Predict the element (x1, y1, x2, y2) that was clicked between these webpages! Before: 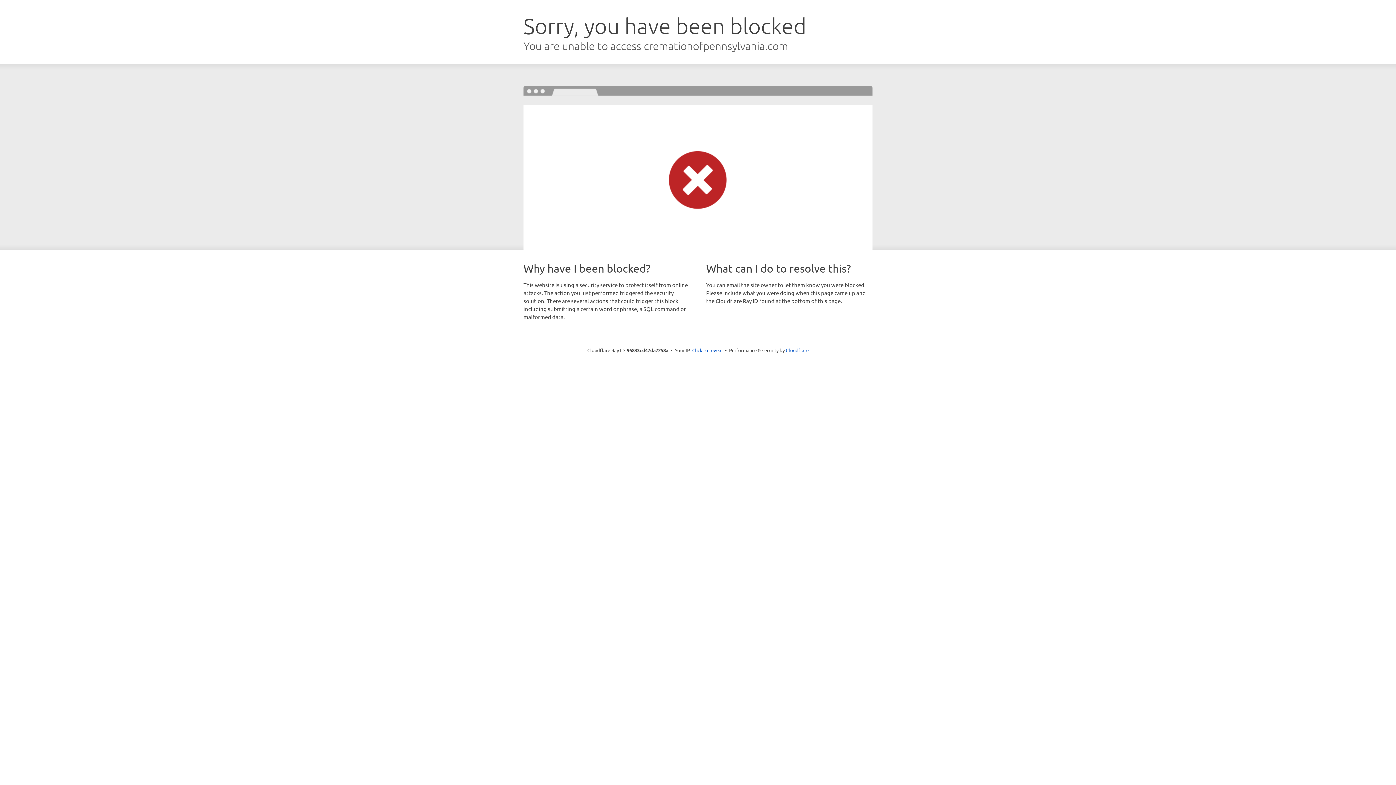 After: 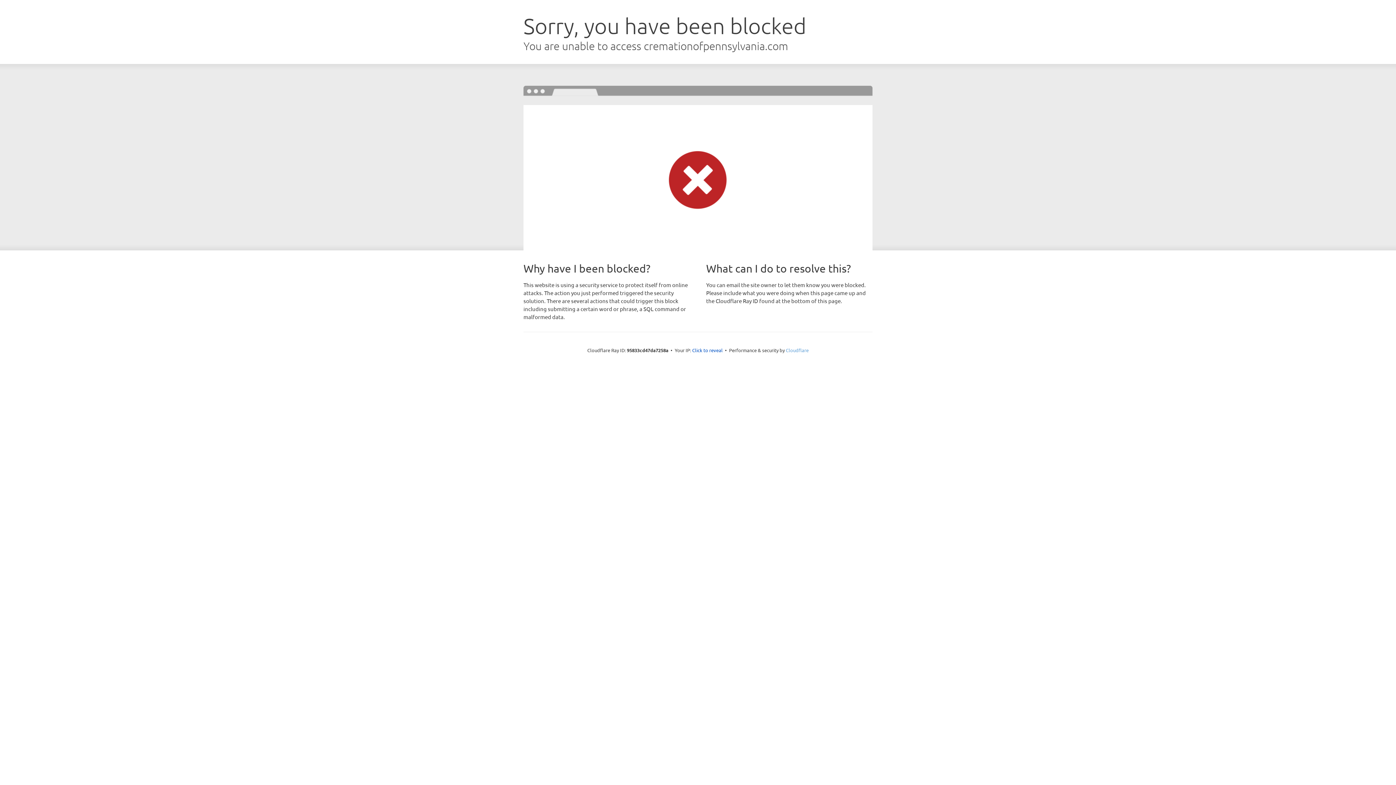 Action: label: Cloudflare bbox: (786, 347, 808, 353)